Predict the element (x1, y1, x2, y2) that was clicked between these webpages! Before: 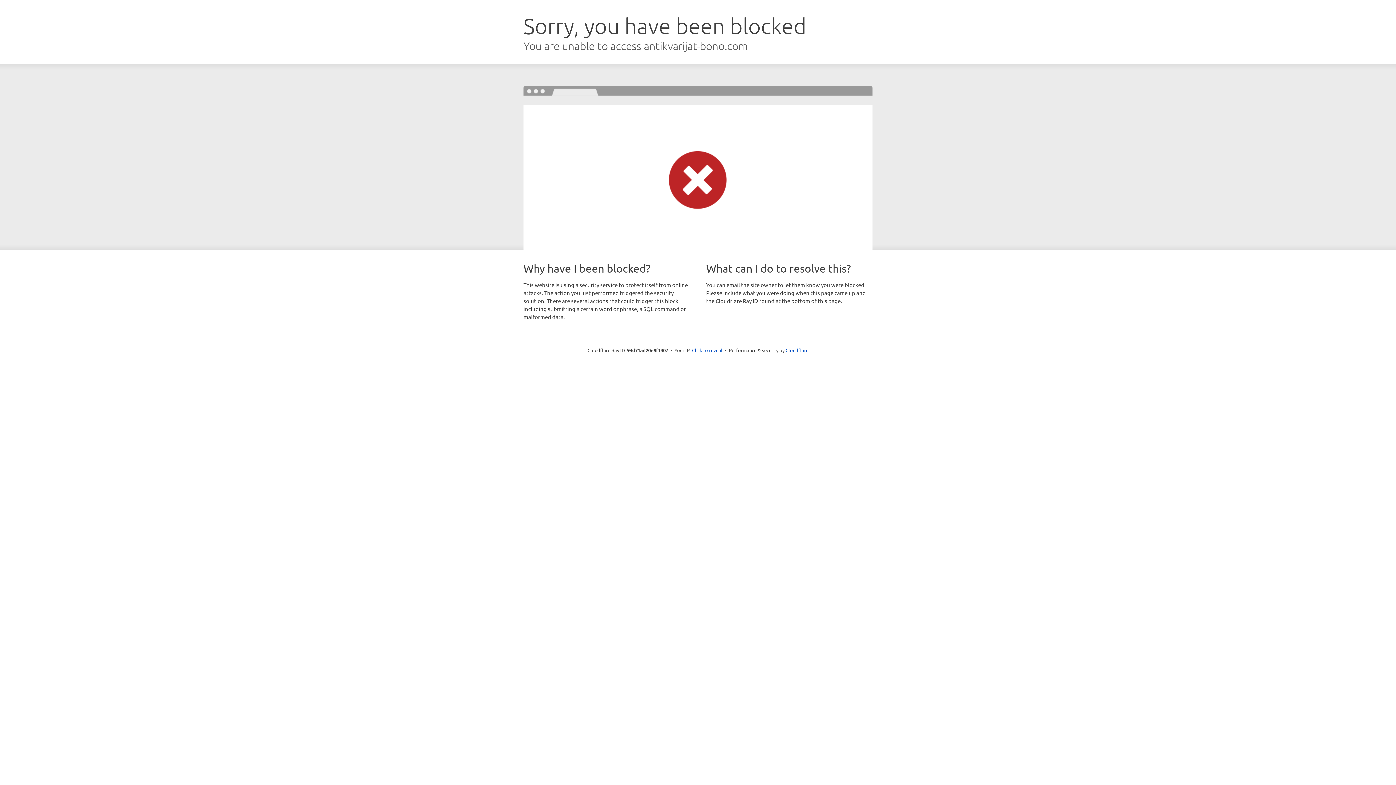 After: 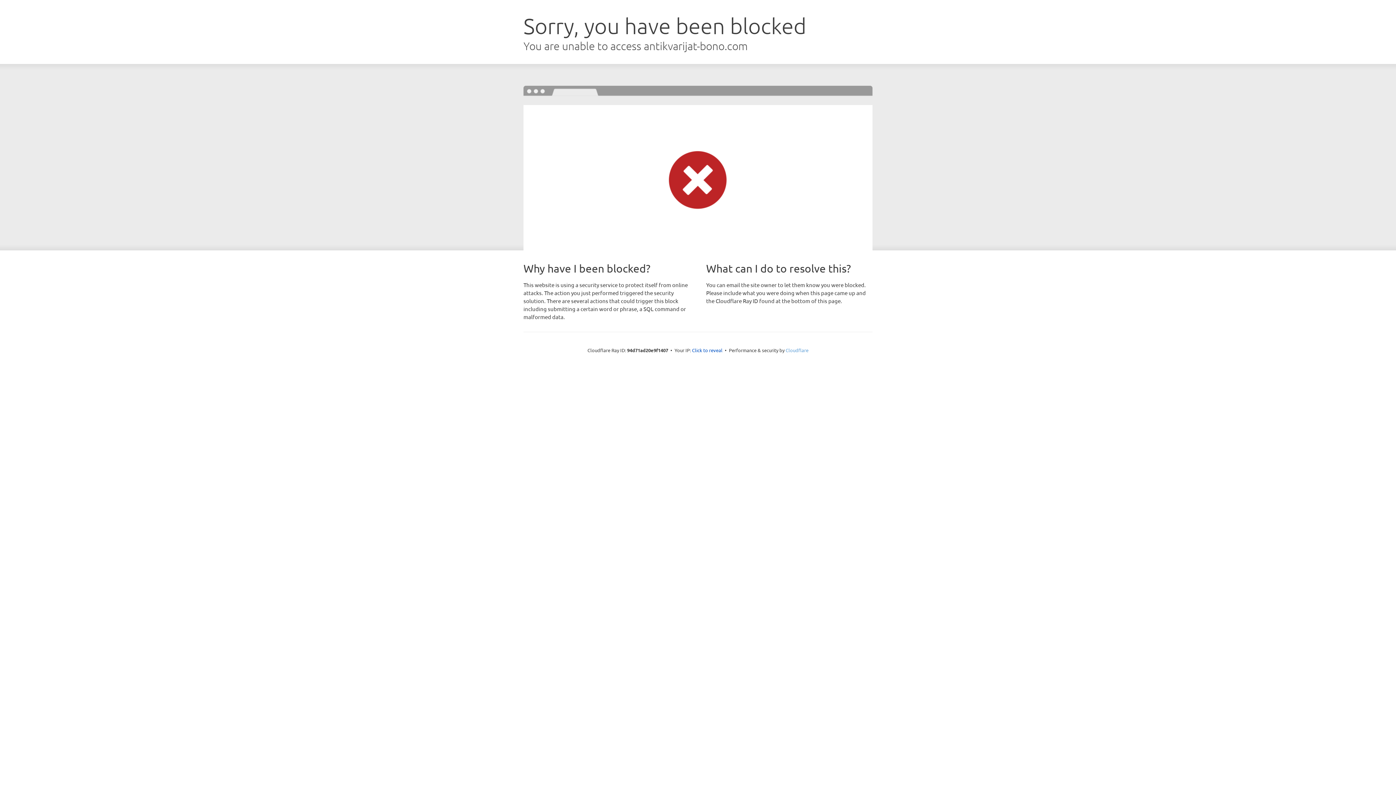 Action: label: Cloudflare bbox: (785, 347, 808, 353)